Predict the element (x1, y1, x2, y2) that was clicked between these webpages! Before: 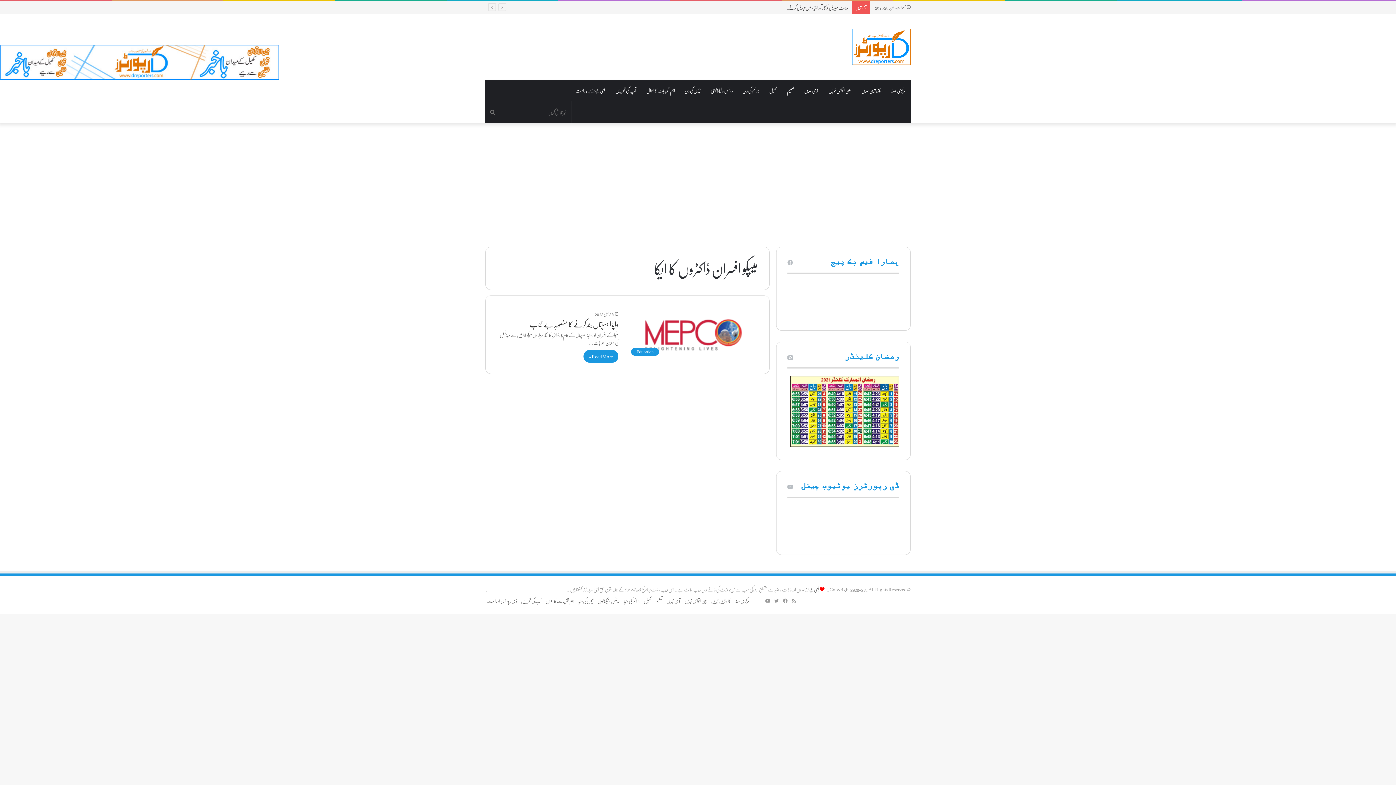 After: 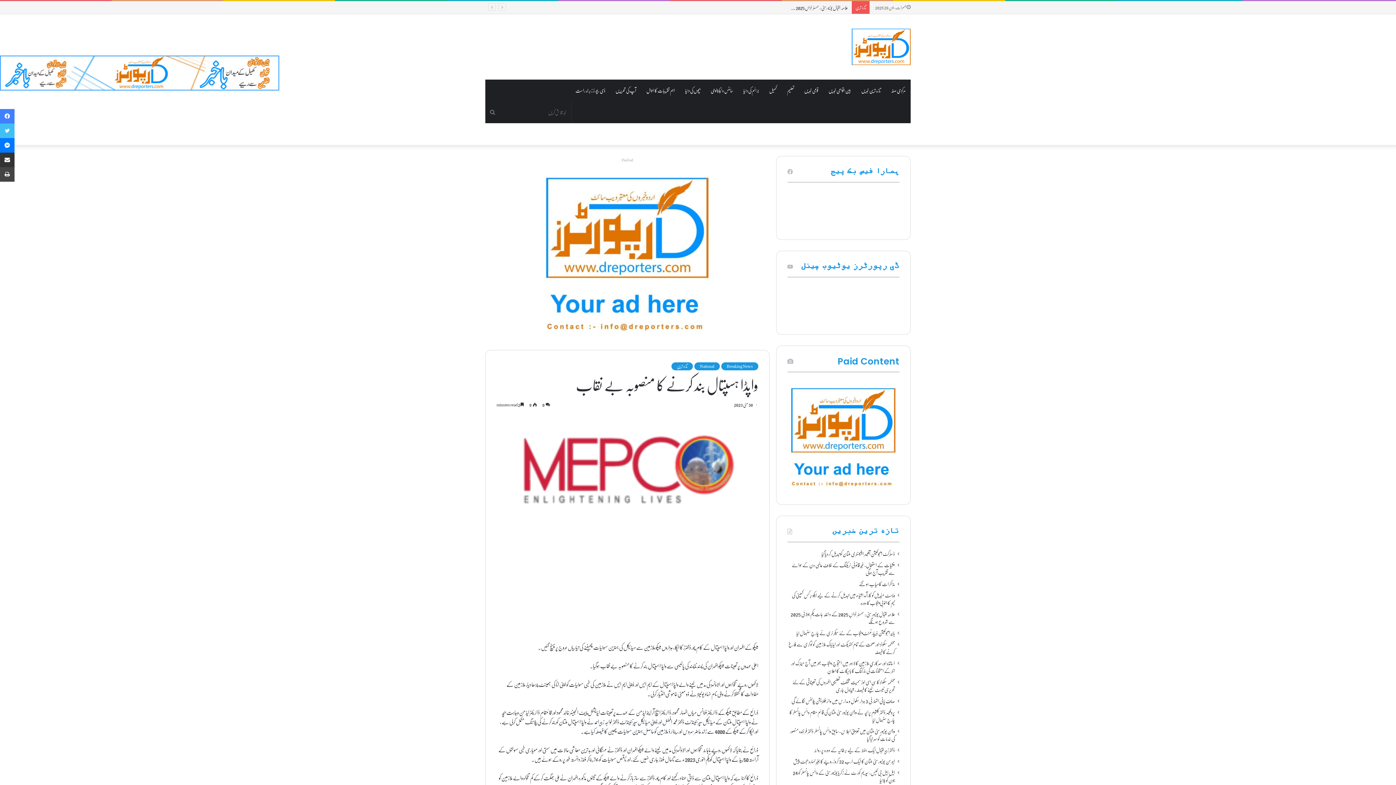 Action: label: Read More » bbox: (583, 350, 618, 362)